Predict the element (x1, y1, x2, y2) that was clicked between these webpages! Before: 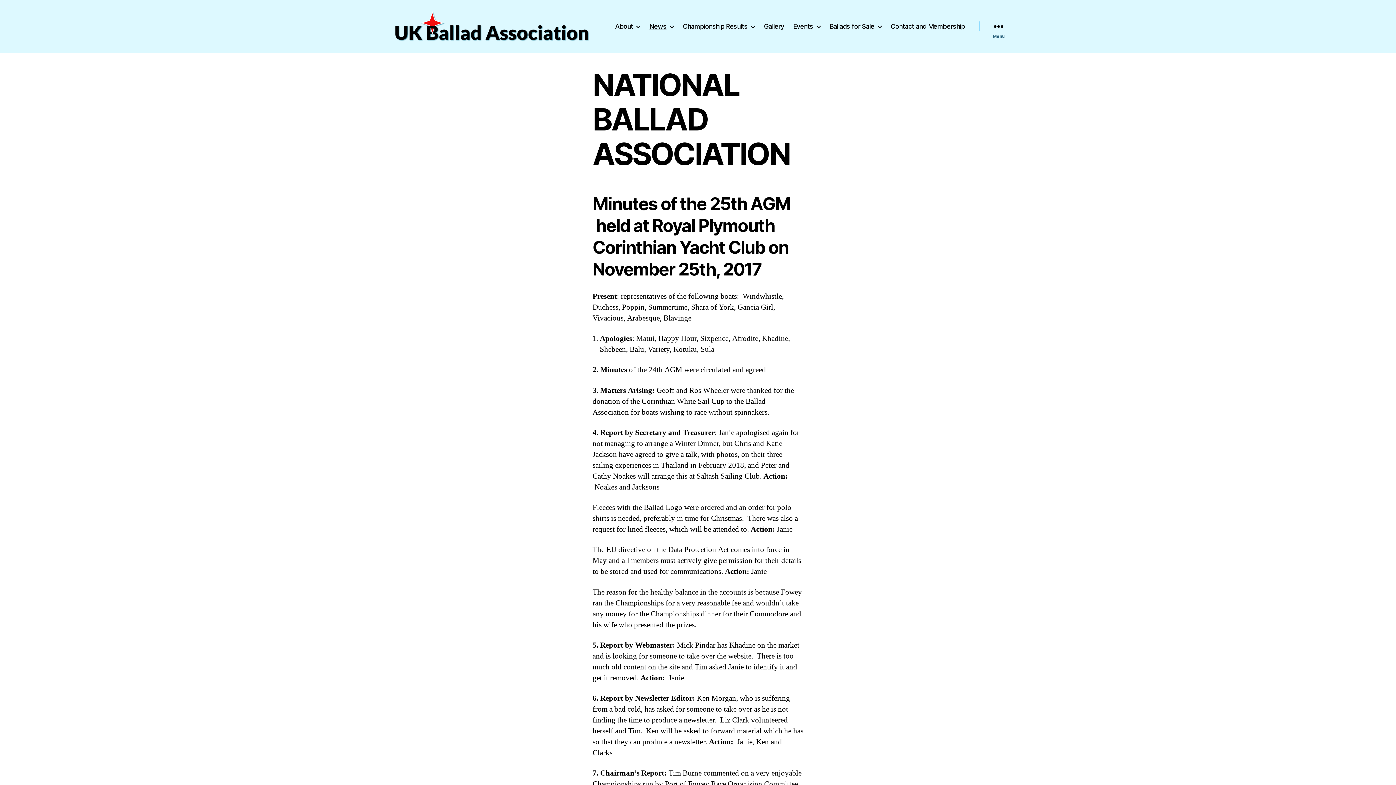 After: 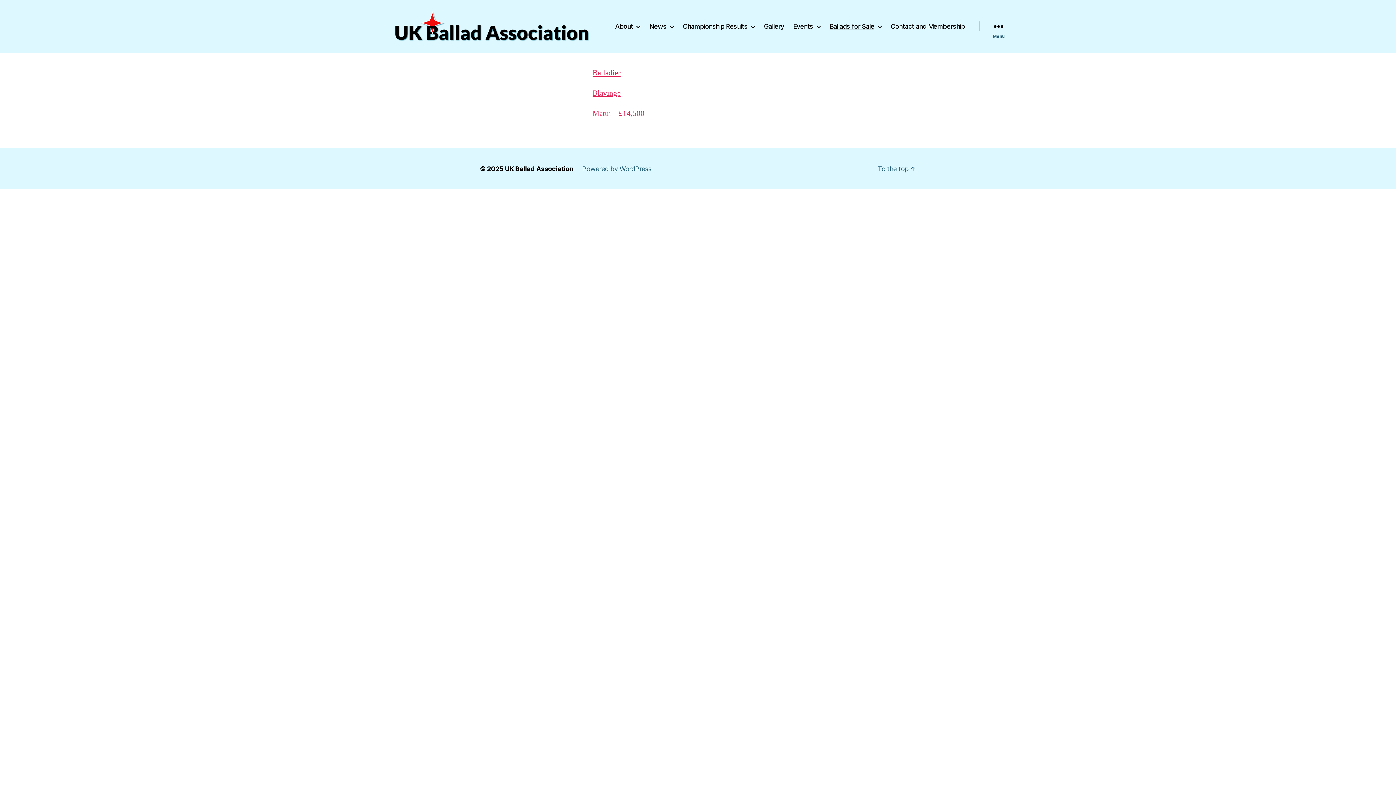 Action: label: Ballads for Sale bbox: (829, 22, 881, 30)